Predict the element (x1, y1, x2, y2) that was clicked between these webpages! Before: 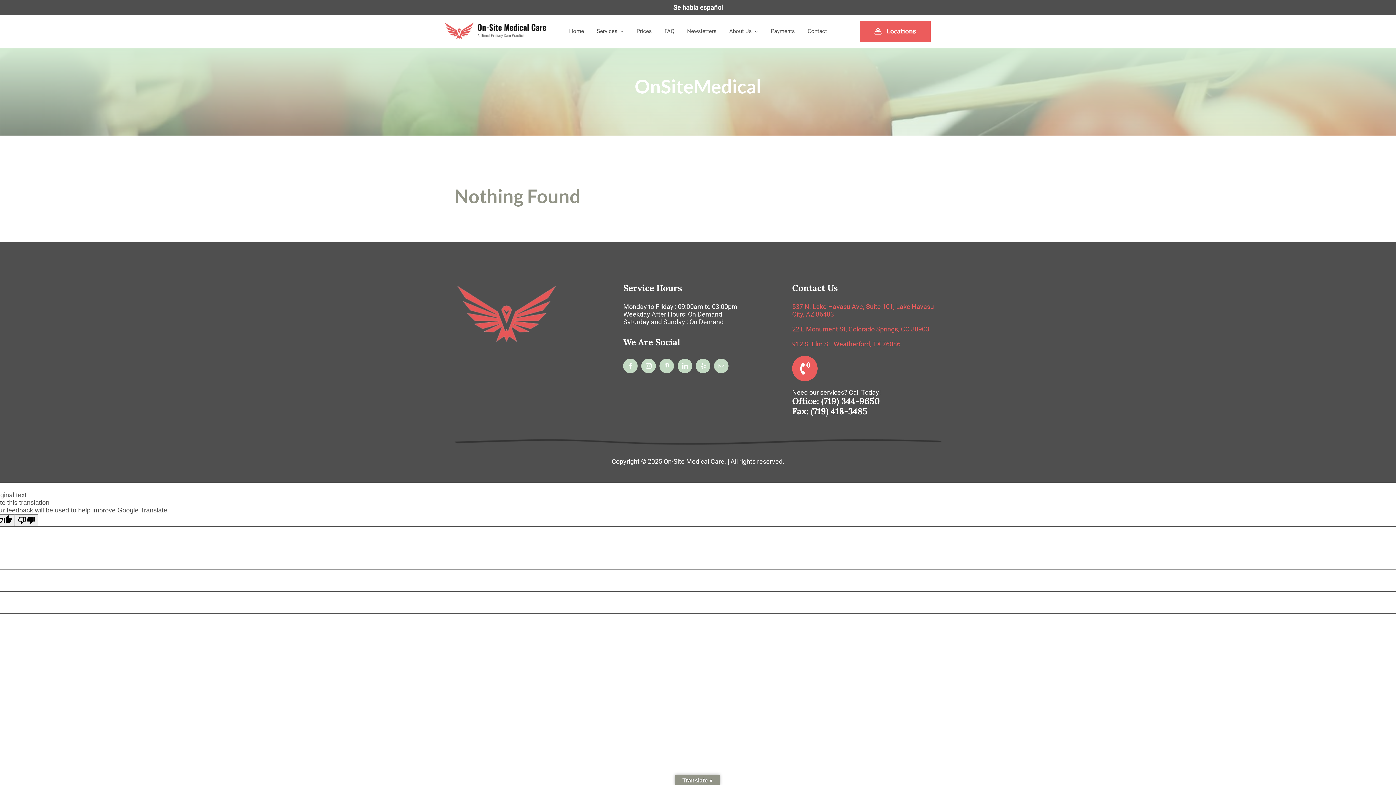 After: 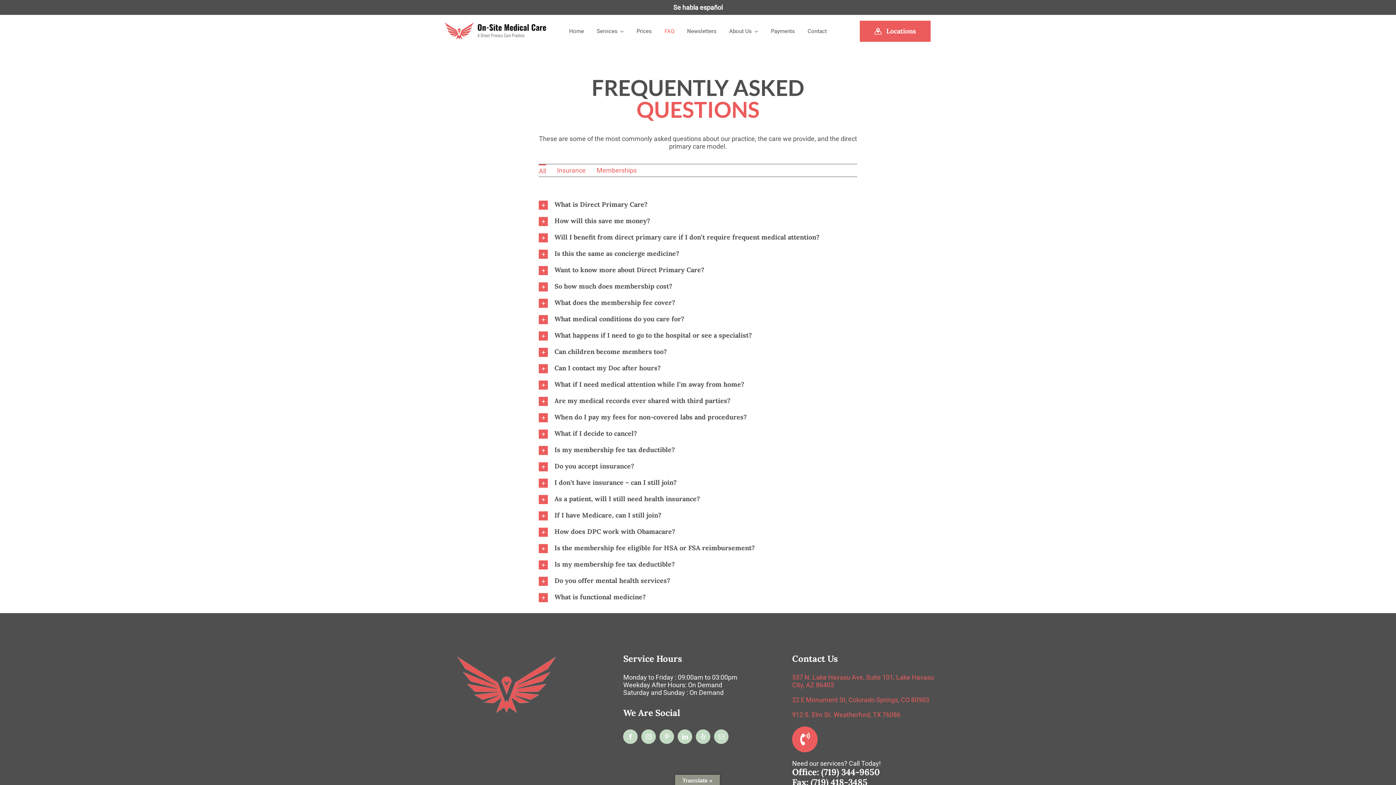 Action: bbox: (664, 20, 674, 42) label: FAQ